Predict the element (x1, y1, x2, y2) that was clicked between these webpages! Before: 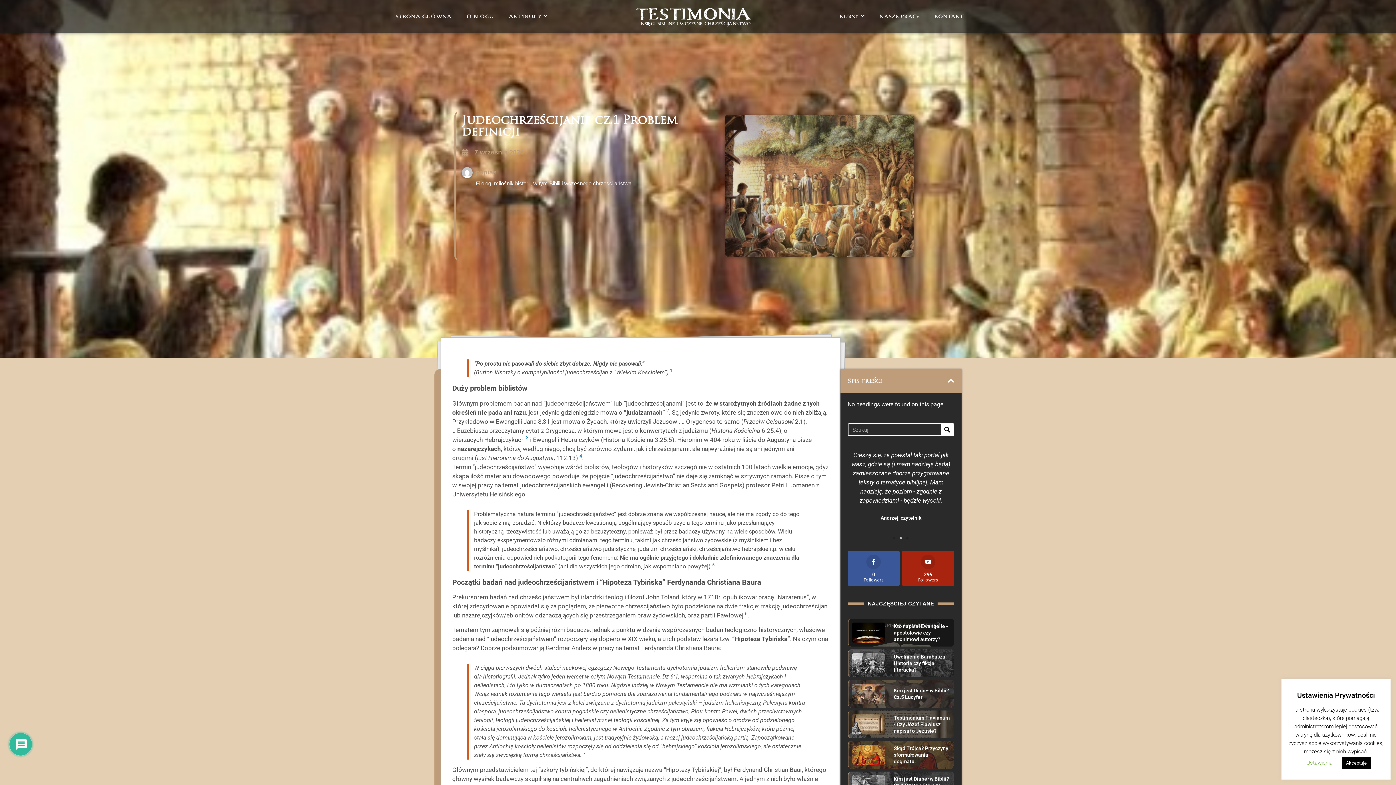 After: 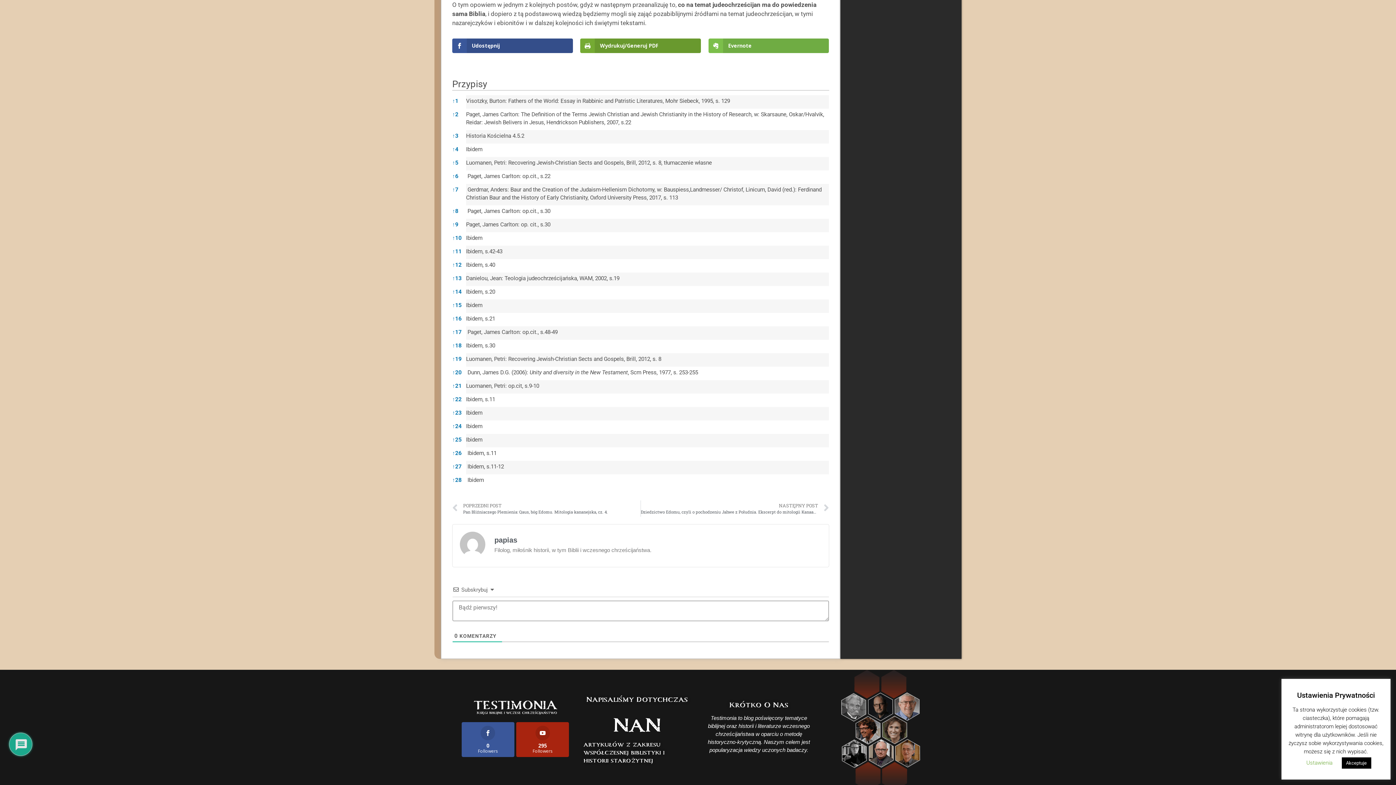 Action: bbox: (712, 563, 714, 570) label: 5